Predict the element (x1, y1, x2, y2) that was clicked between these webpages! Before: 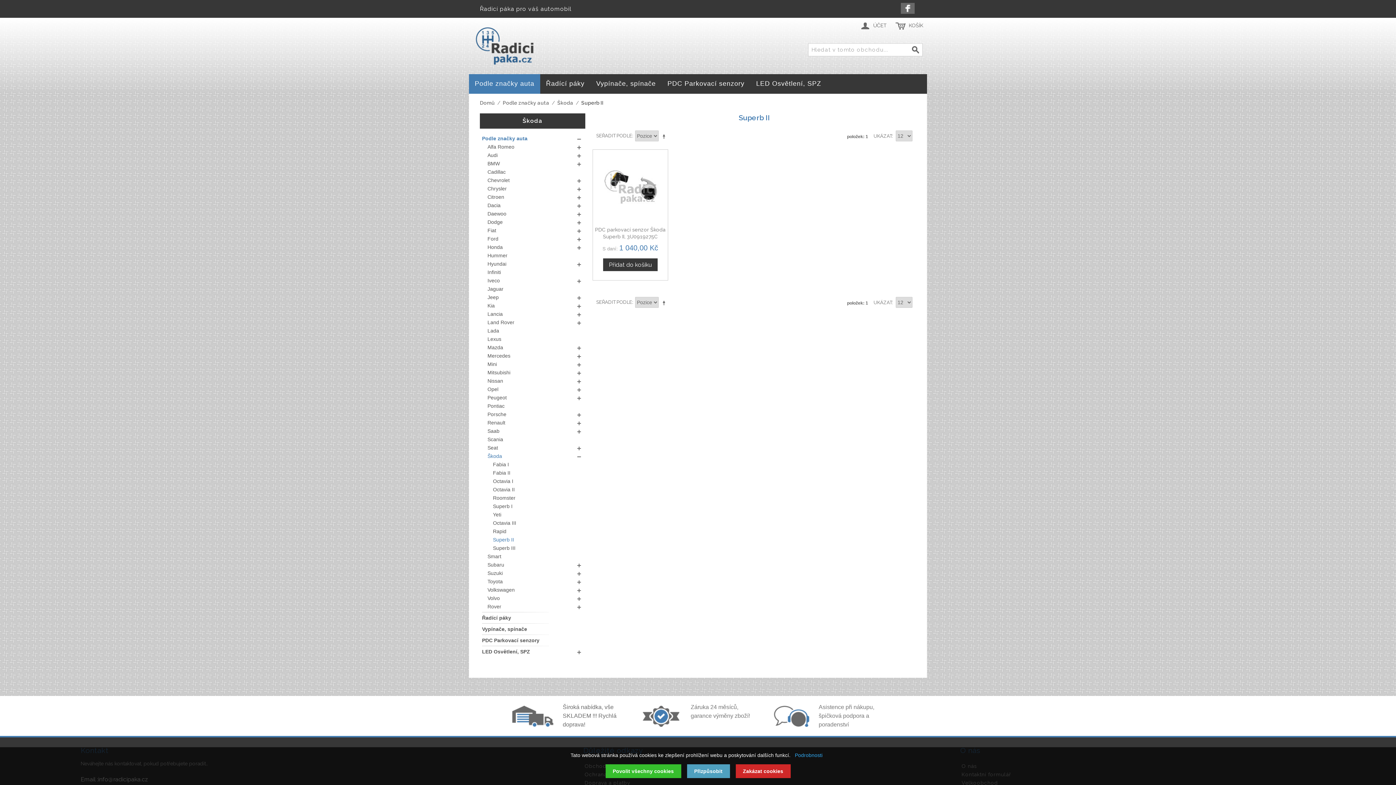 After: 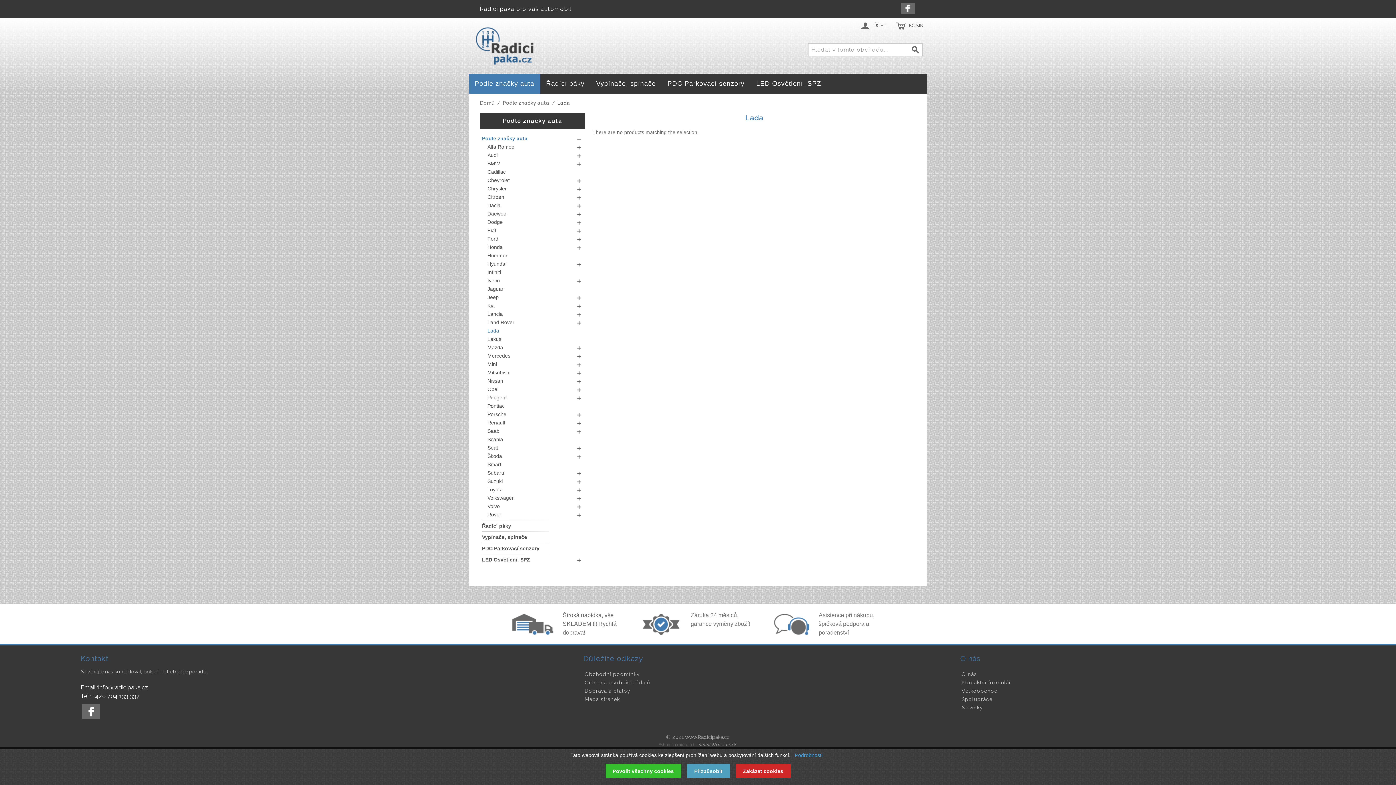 Action: label: Lada bbox: (487, 328, 499, 333)